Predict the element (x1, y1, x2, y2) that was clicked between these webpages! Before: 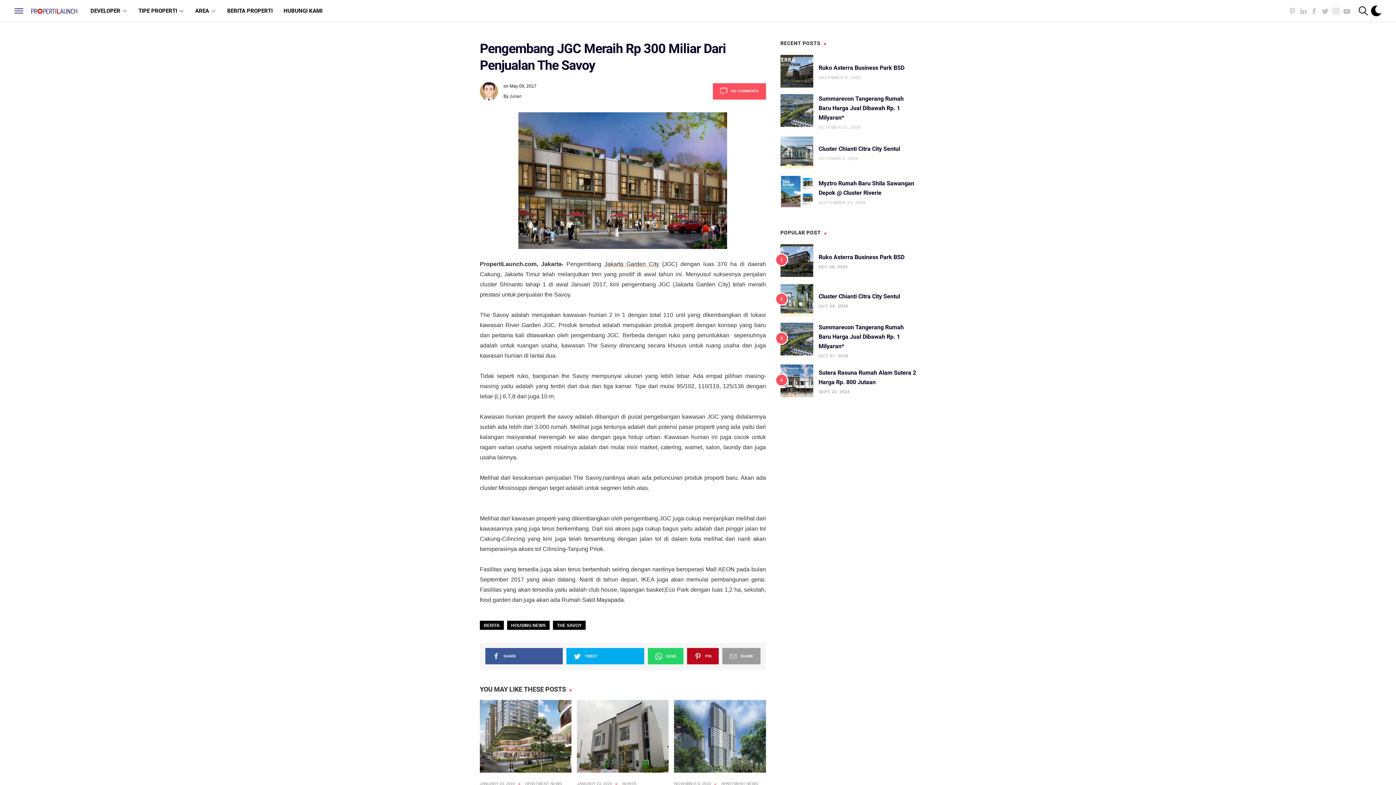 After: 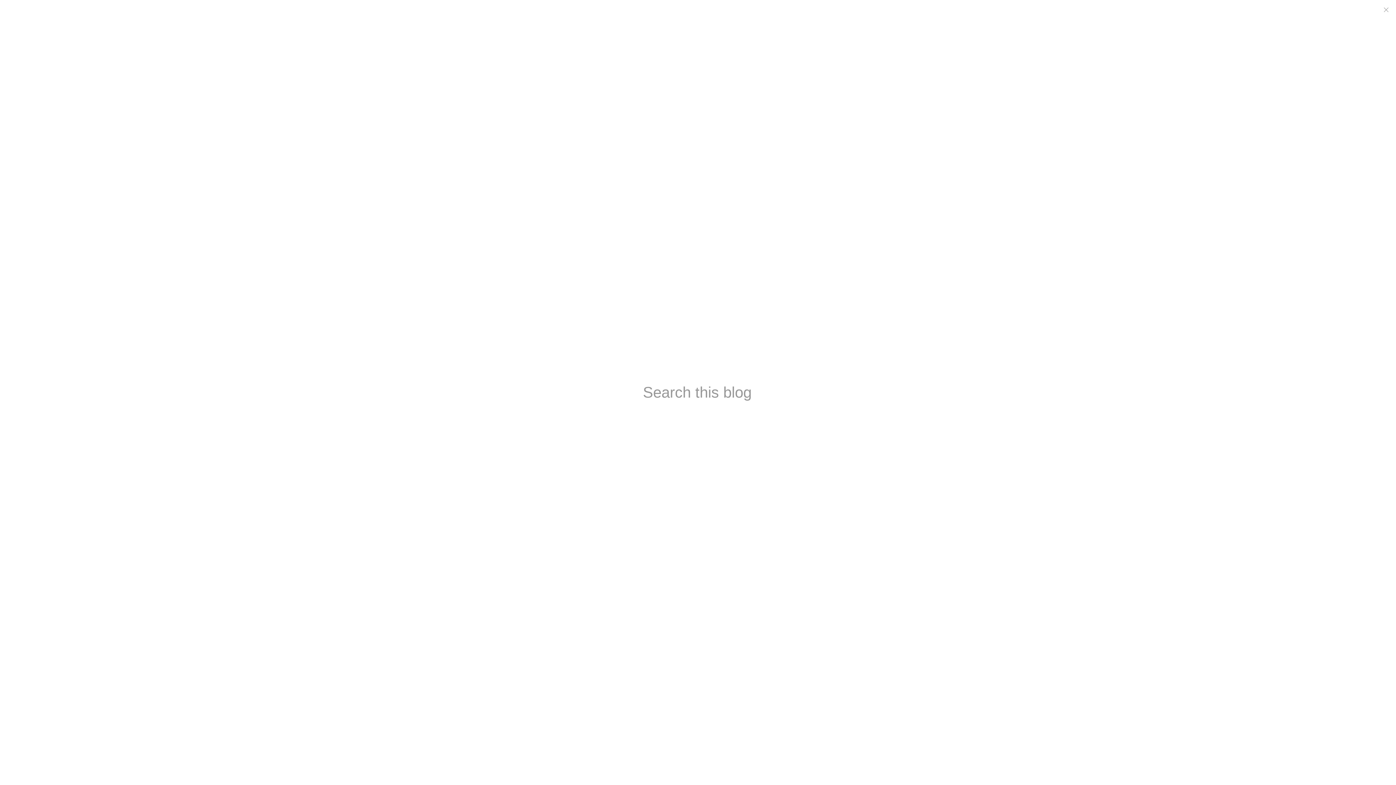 Action: bbox: (1358, -3, 1369, 25)